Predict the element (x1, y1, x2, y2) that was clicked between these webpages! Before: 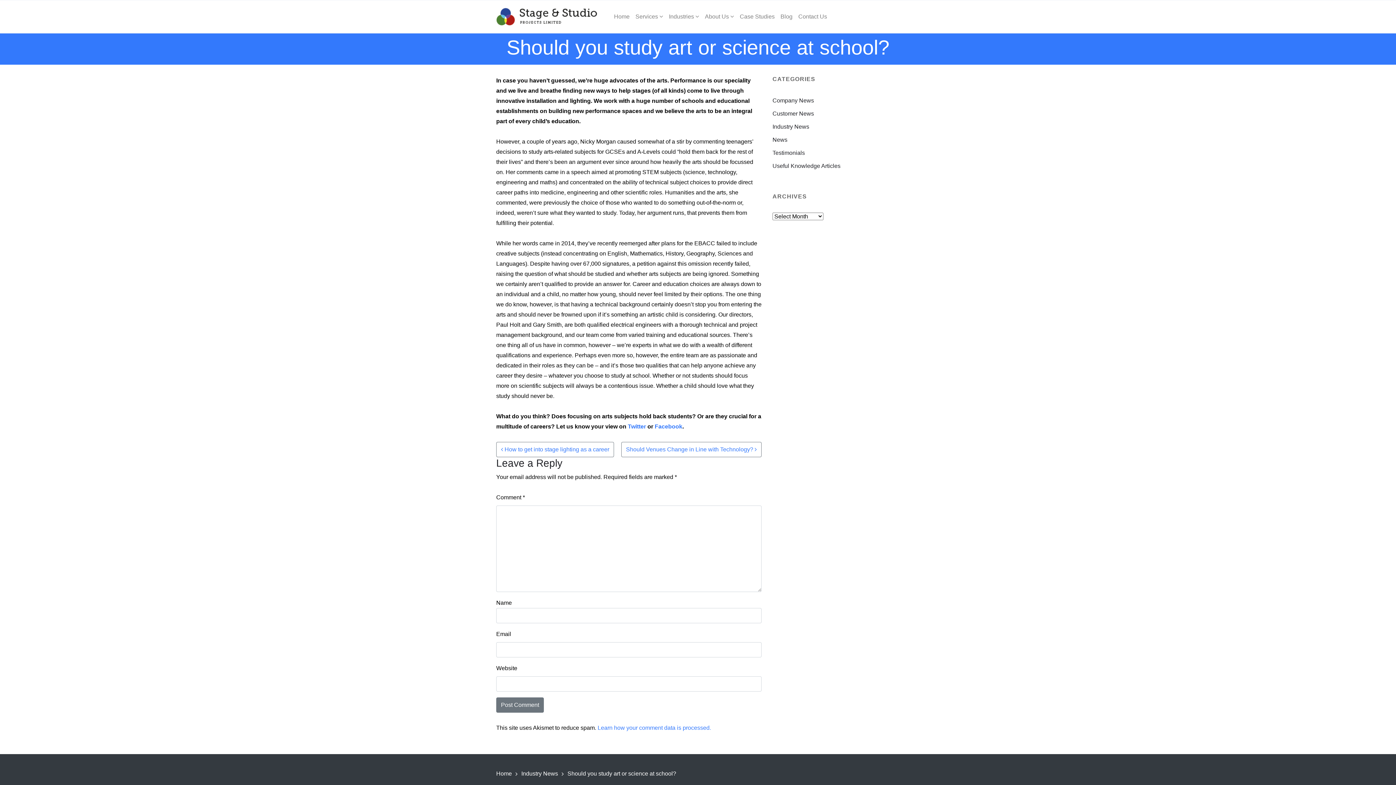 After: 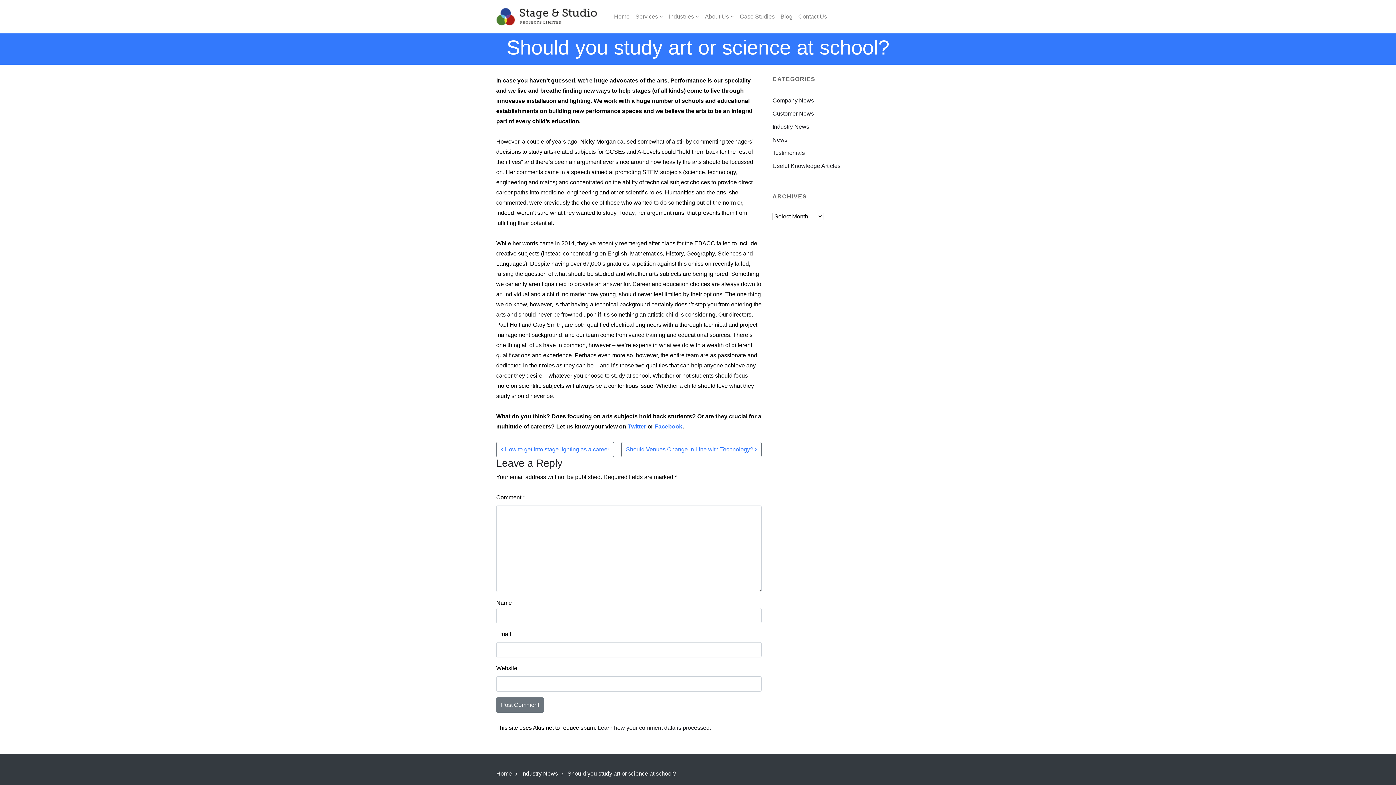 Action: bbox: (597, 725, 711, 731) label: Learn how your comment data is processed.